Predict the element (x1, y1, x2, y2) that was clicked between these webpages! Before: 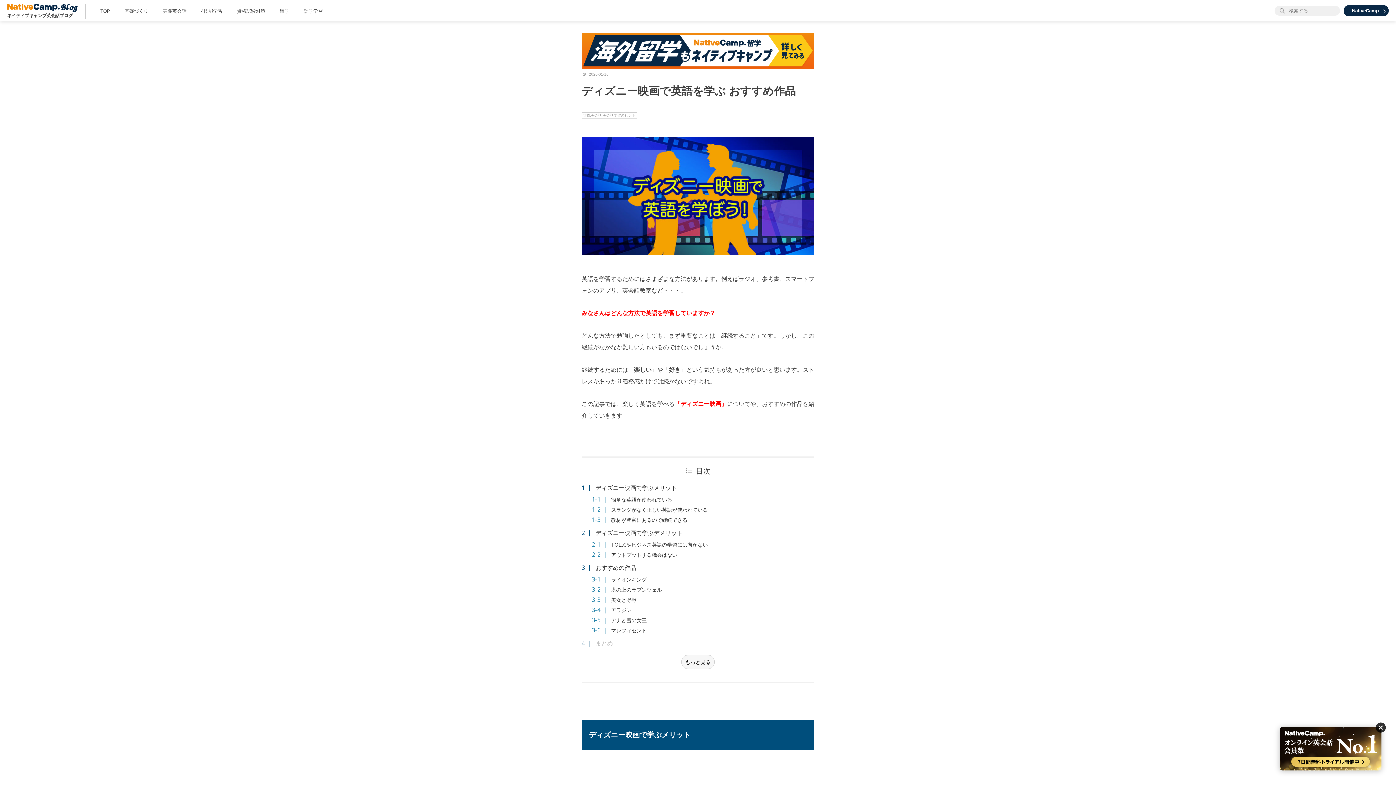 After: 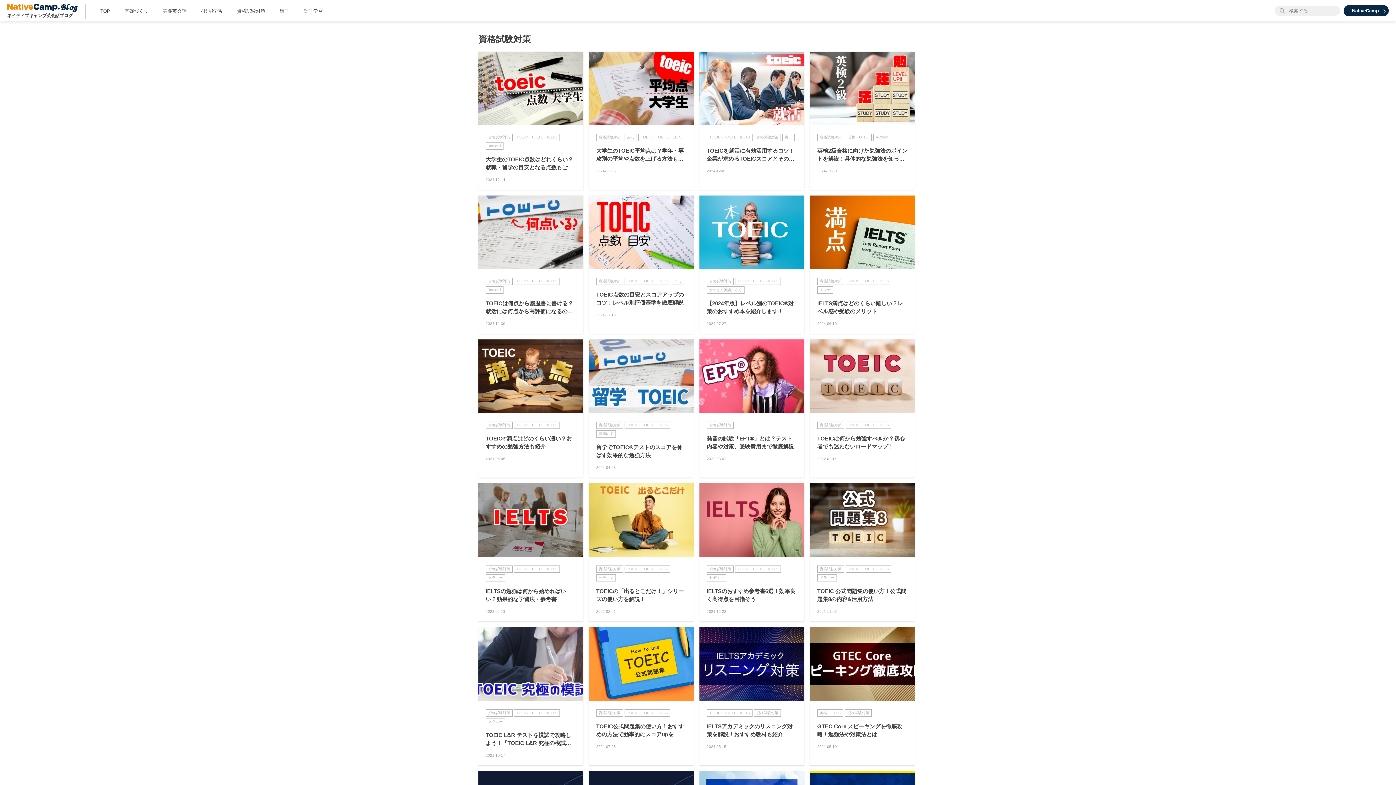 Action: bbox: (229, 3, 272, 18) label: 資格試験対策